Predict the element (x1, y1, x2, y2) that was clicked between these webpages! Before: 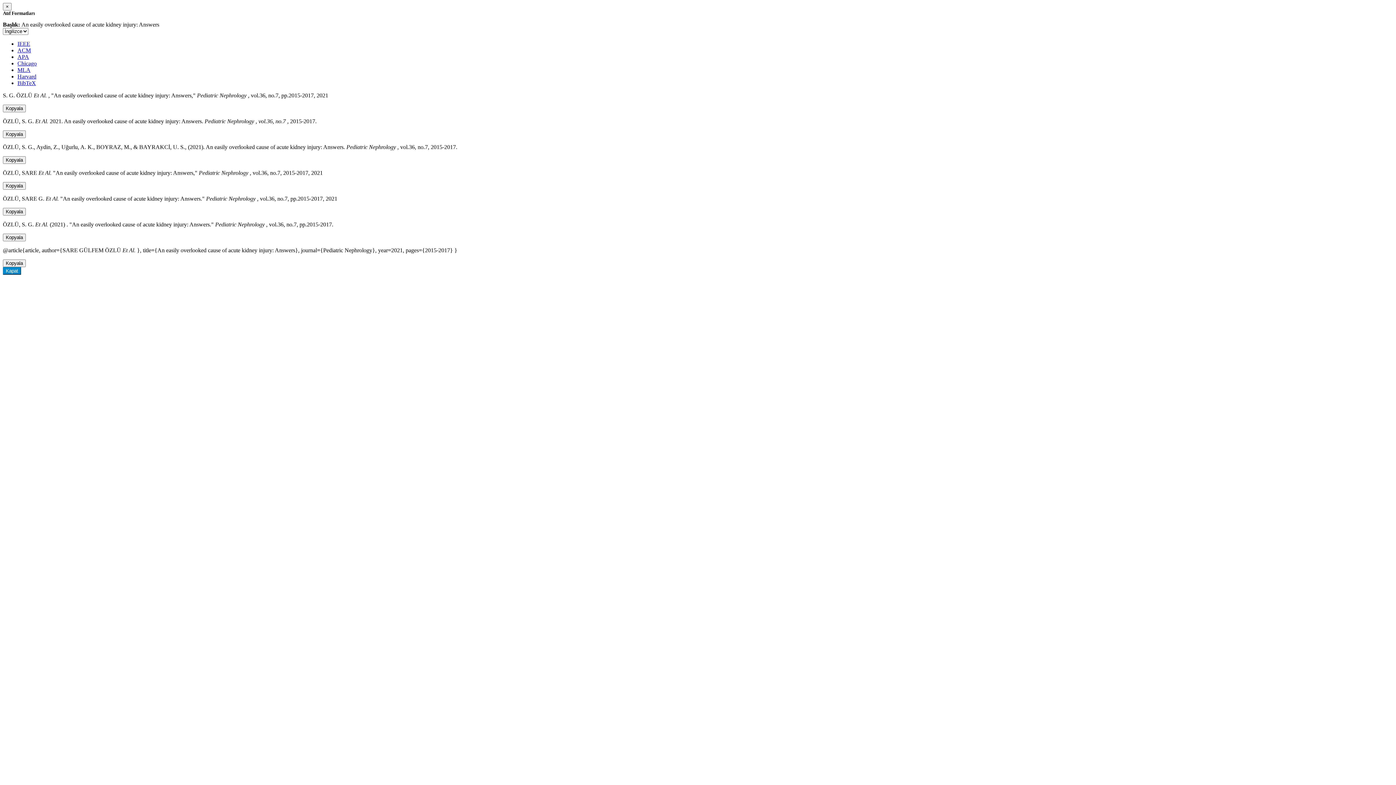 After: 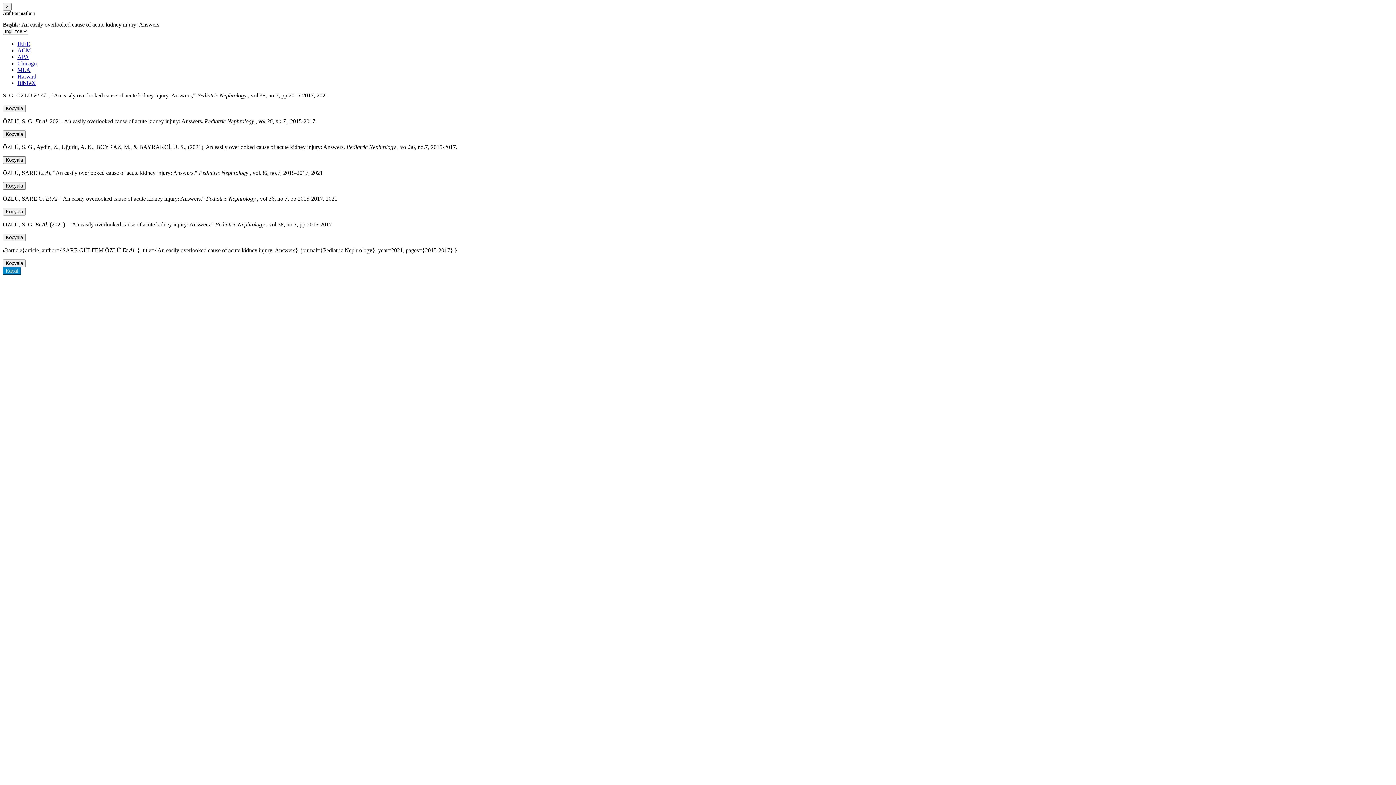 Action: label: MLA bbox: (17, 66, 30, 73)